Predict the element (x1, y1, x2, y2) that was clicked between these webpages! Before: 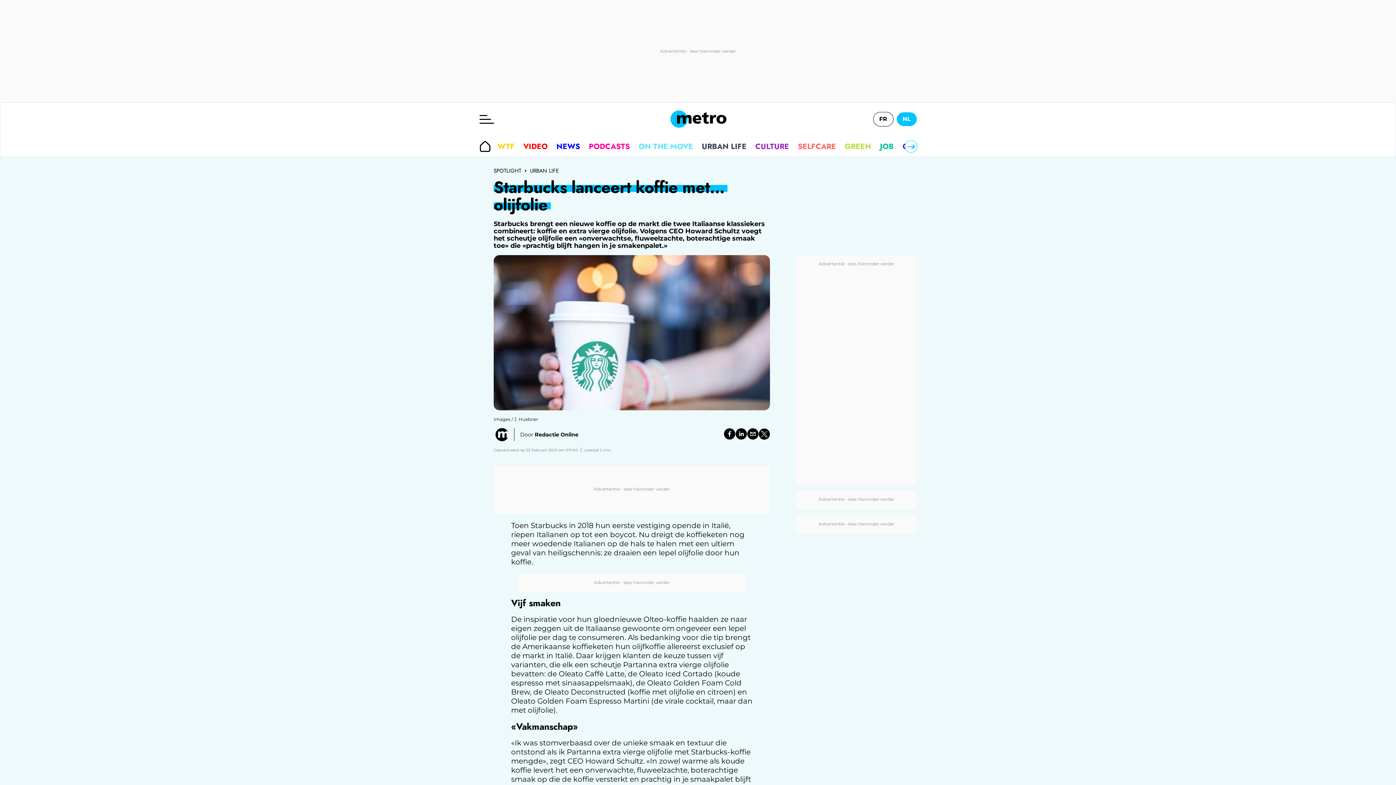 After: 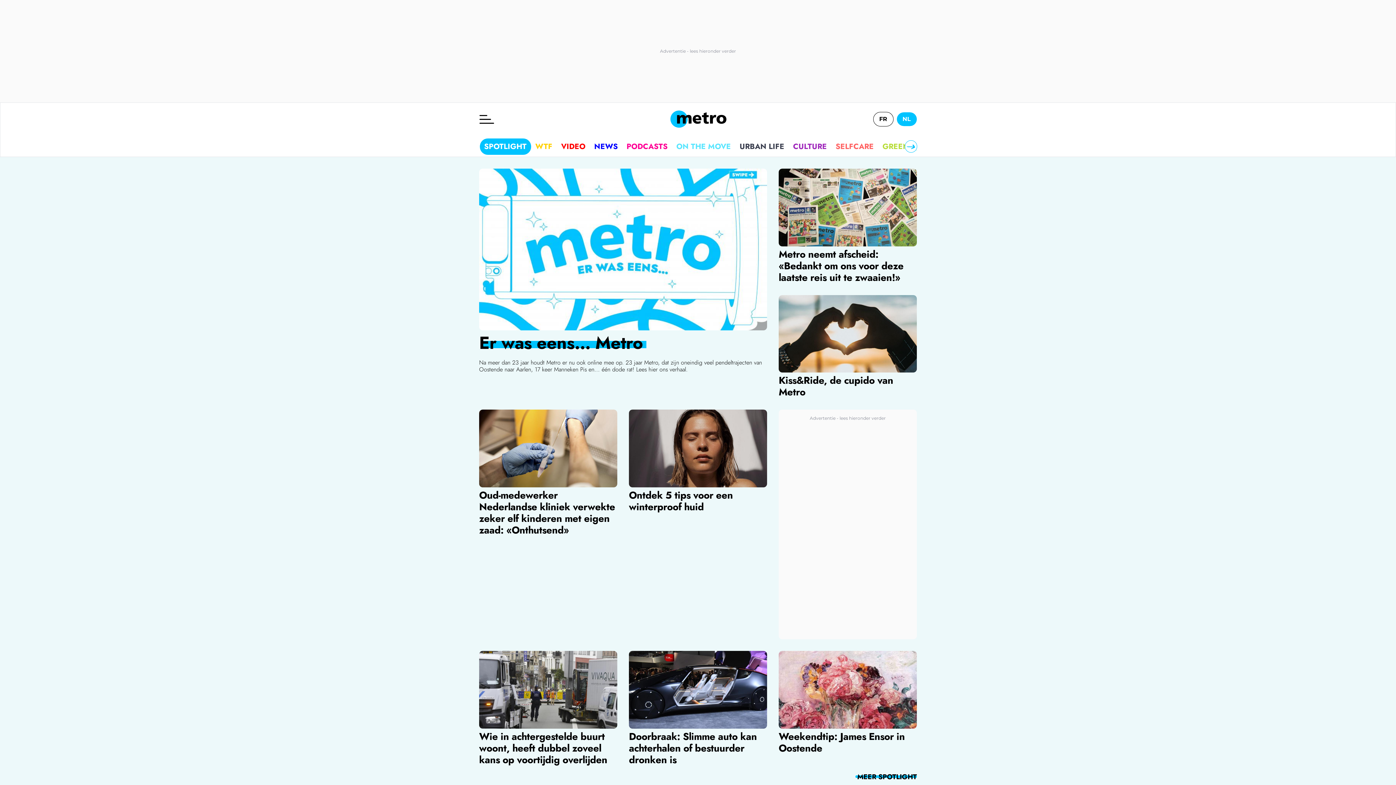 Action: label: NL bbox: (896, 112, 917, 126)